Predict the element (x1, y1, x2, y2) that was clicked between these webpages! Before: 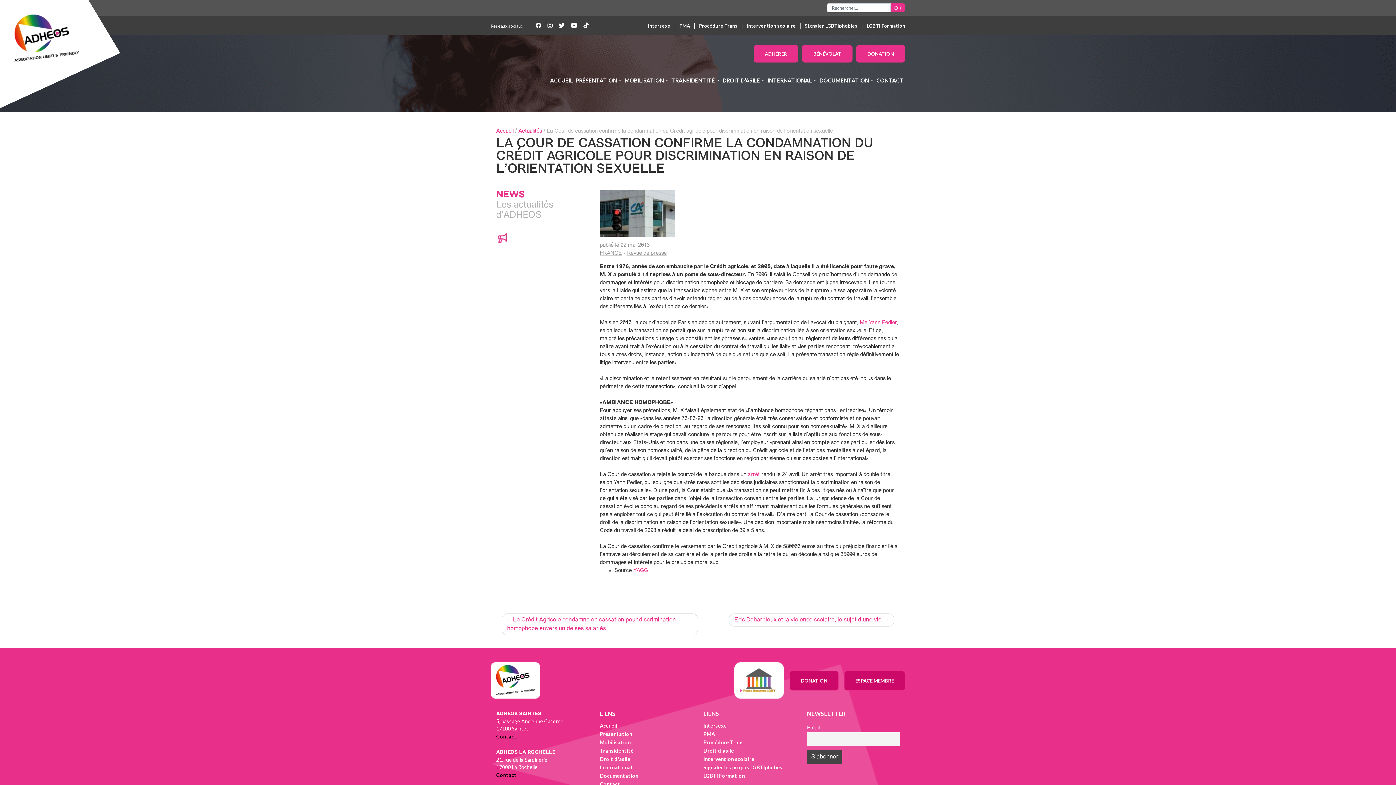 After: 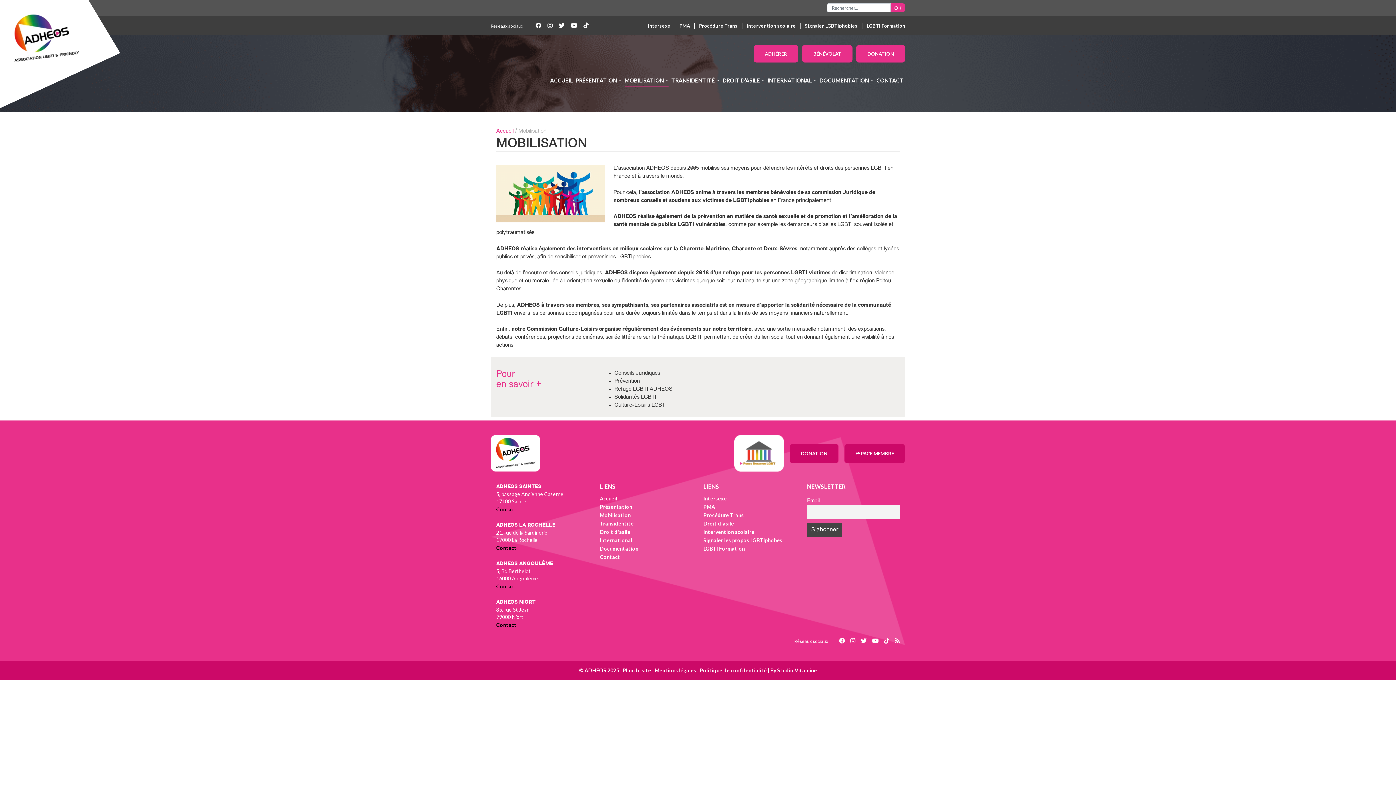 Action: label: Mobilisation bbox: (600, 739, 630, 745)